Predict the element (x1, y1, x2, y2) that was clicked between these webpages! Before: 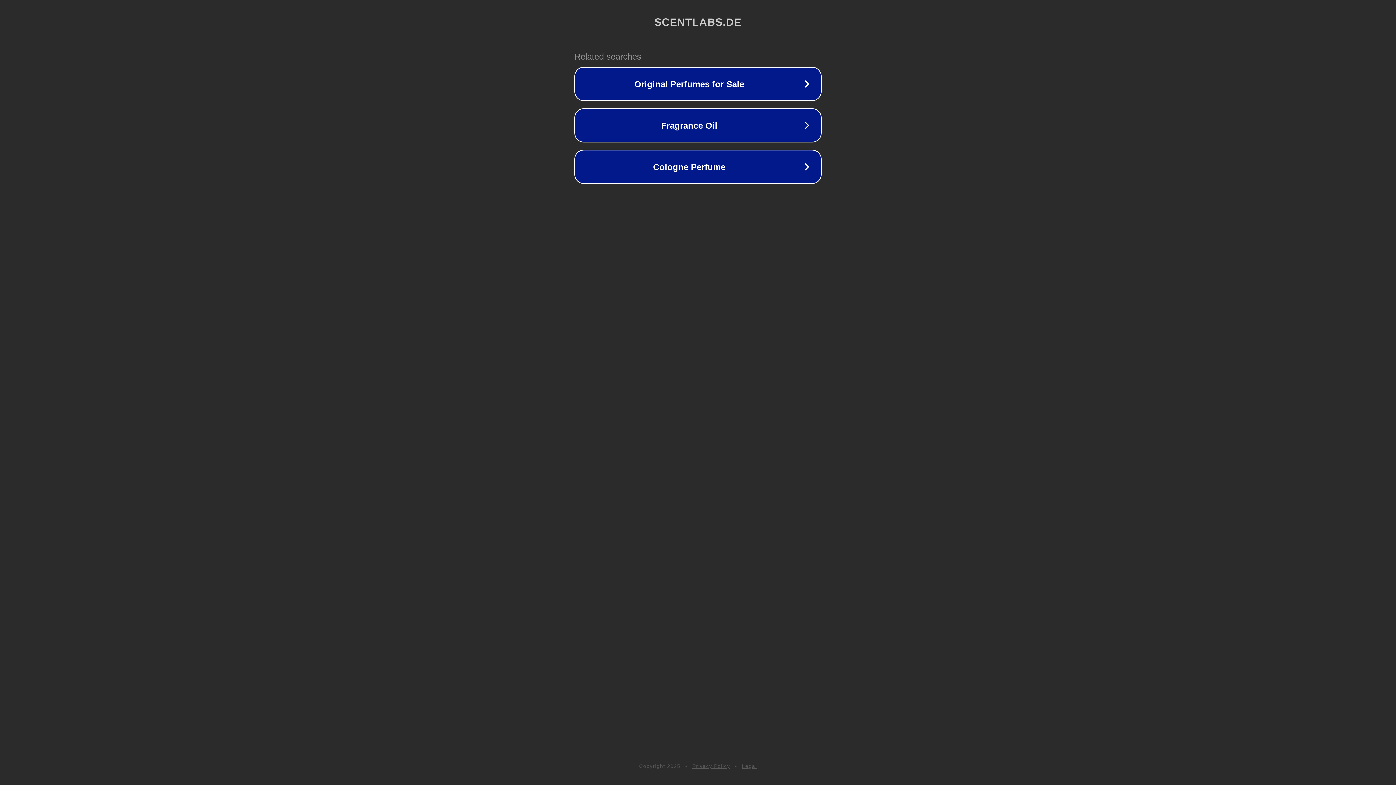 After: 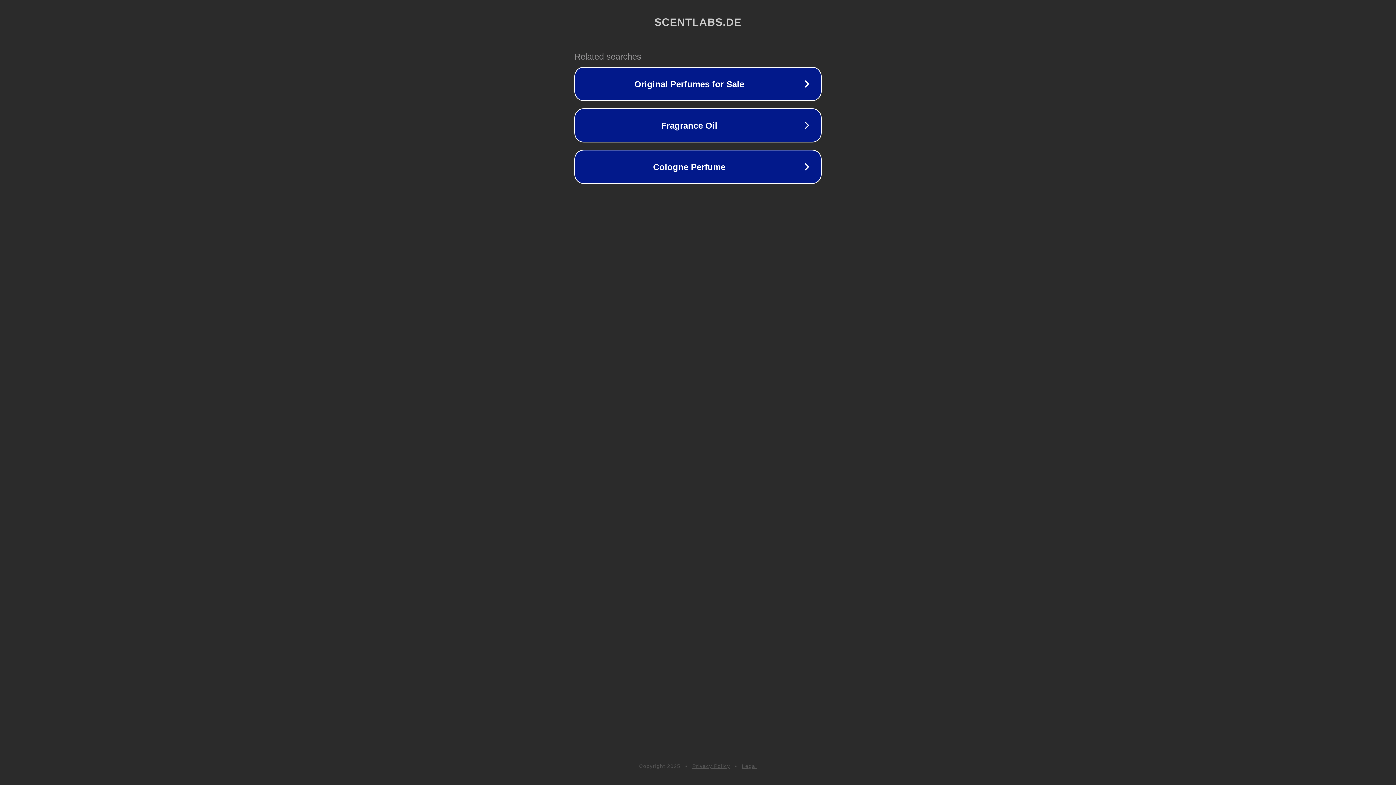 Action: label: Privacy Policy bbox: (692, 763, 730, 769)